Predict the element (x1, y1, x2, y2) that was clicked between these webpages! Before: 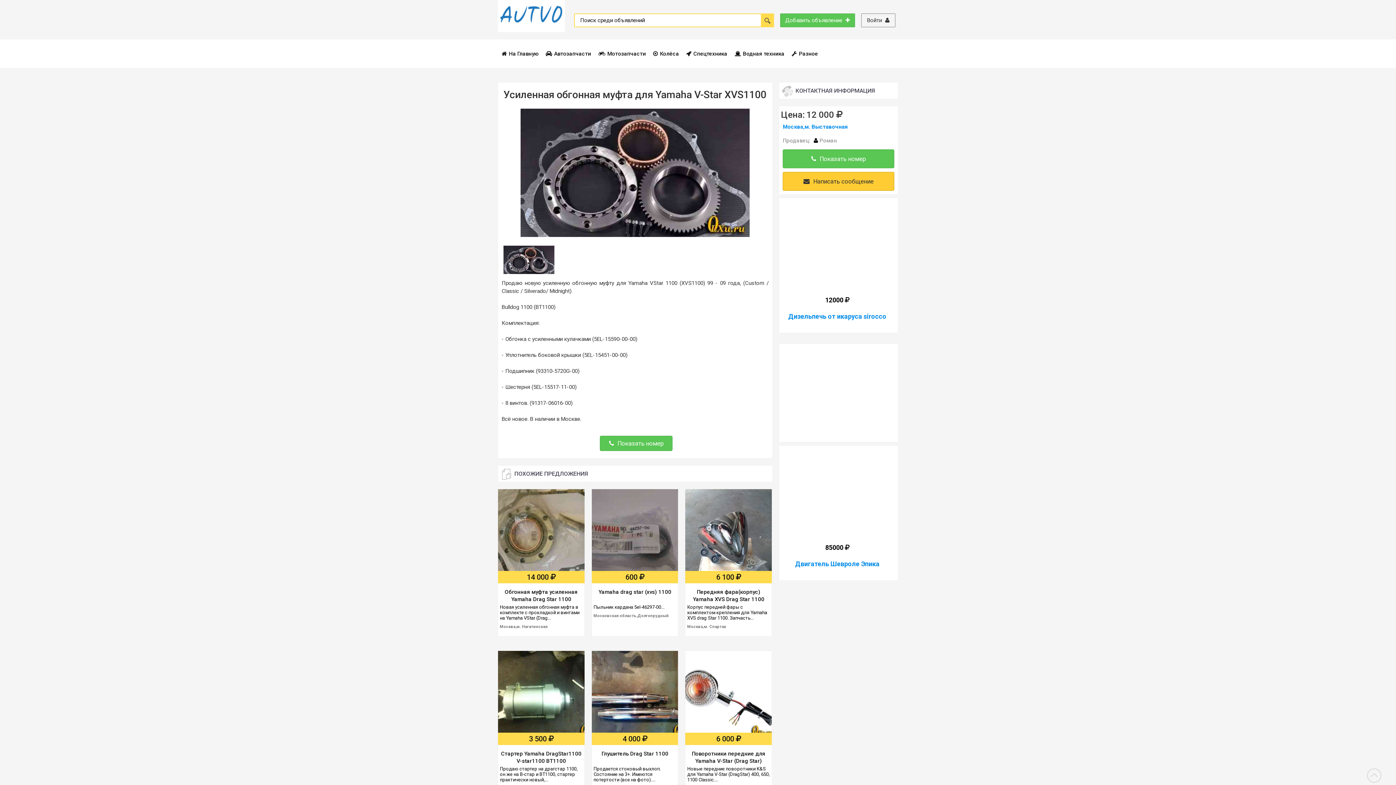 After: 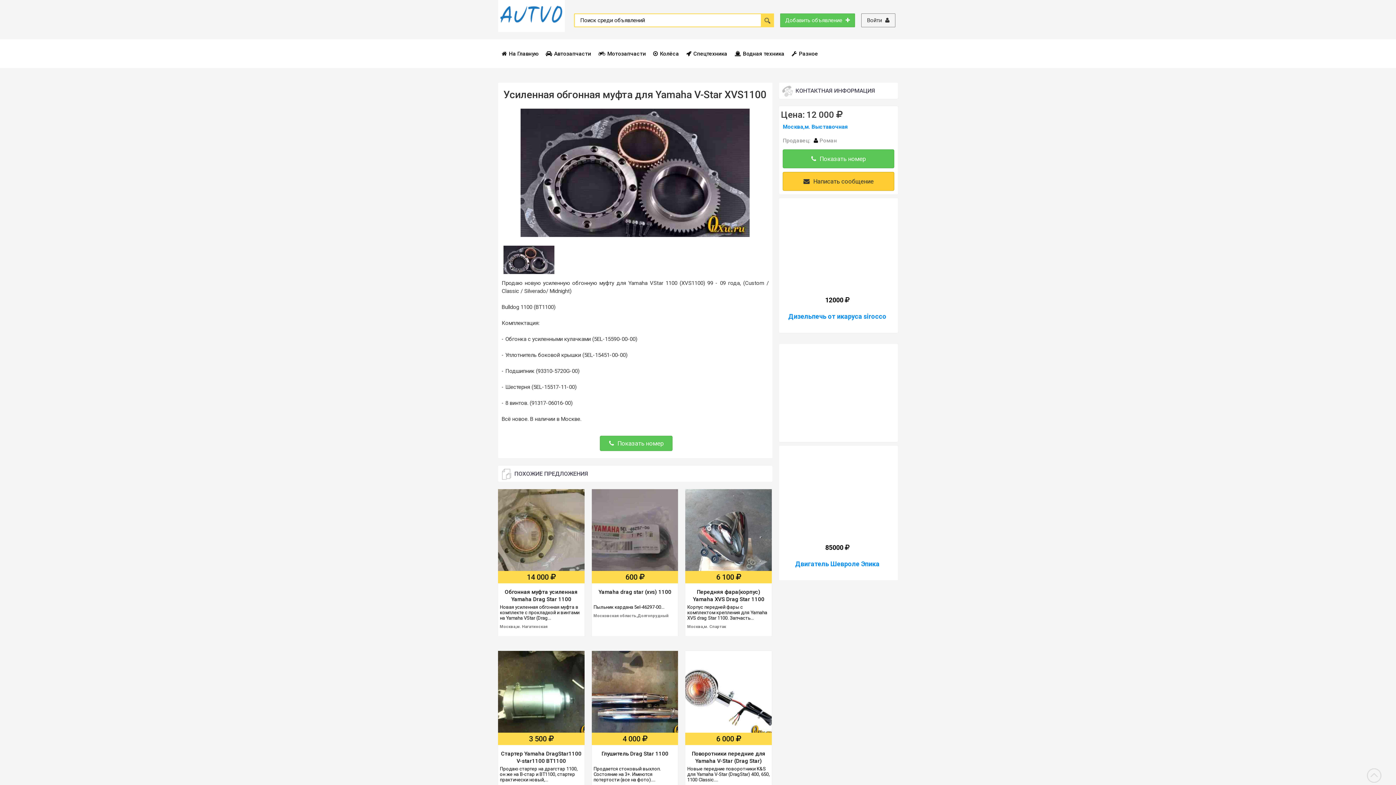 Action: bbox: (1367, 768, 1381, 784)